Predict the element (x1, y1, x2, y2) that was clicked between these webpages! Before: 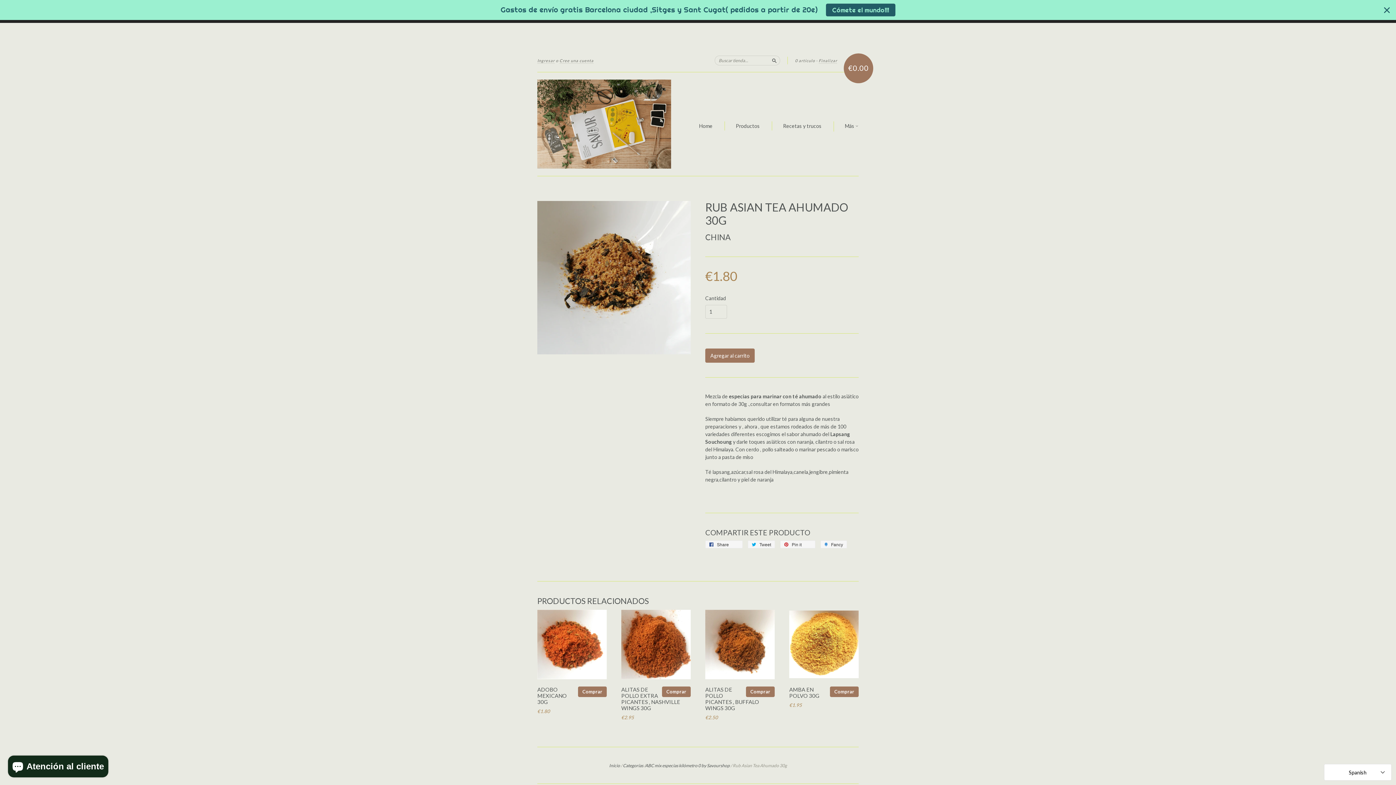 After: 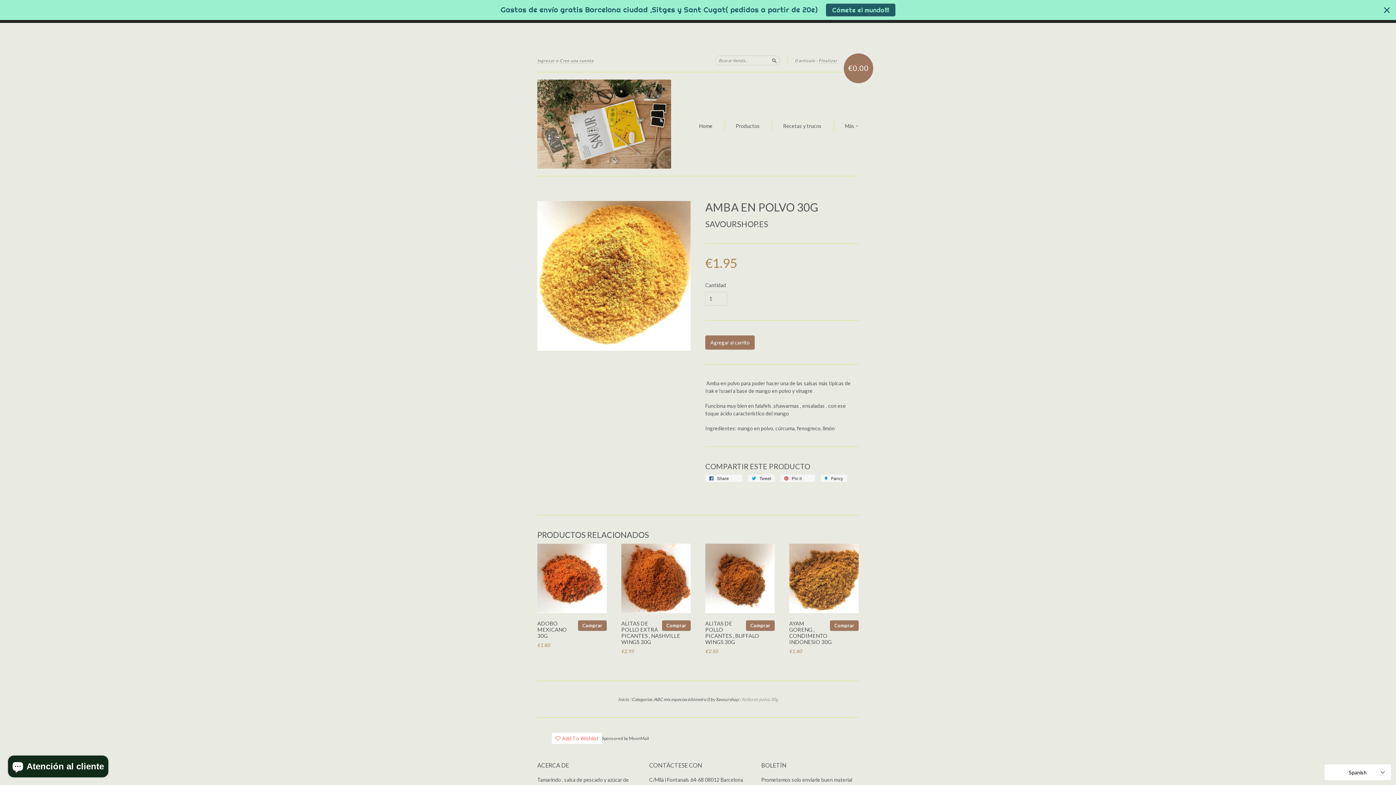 Action: label: Comprar bbox: (830, 686, 858, 697)